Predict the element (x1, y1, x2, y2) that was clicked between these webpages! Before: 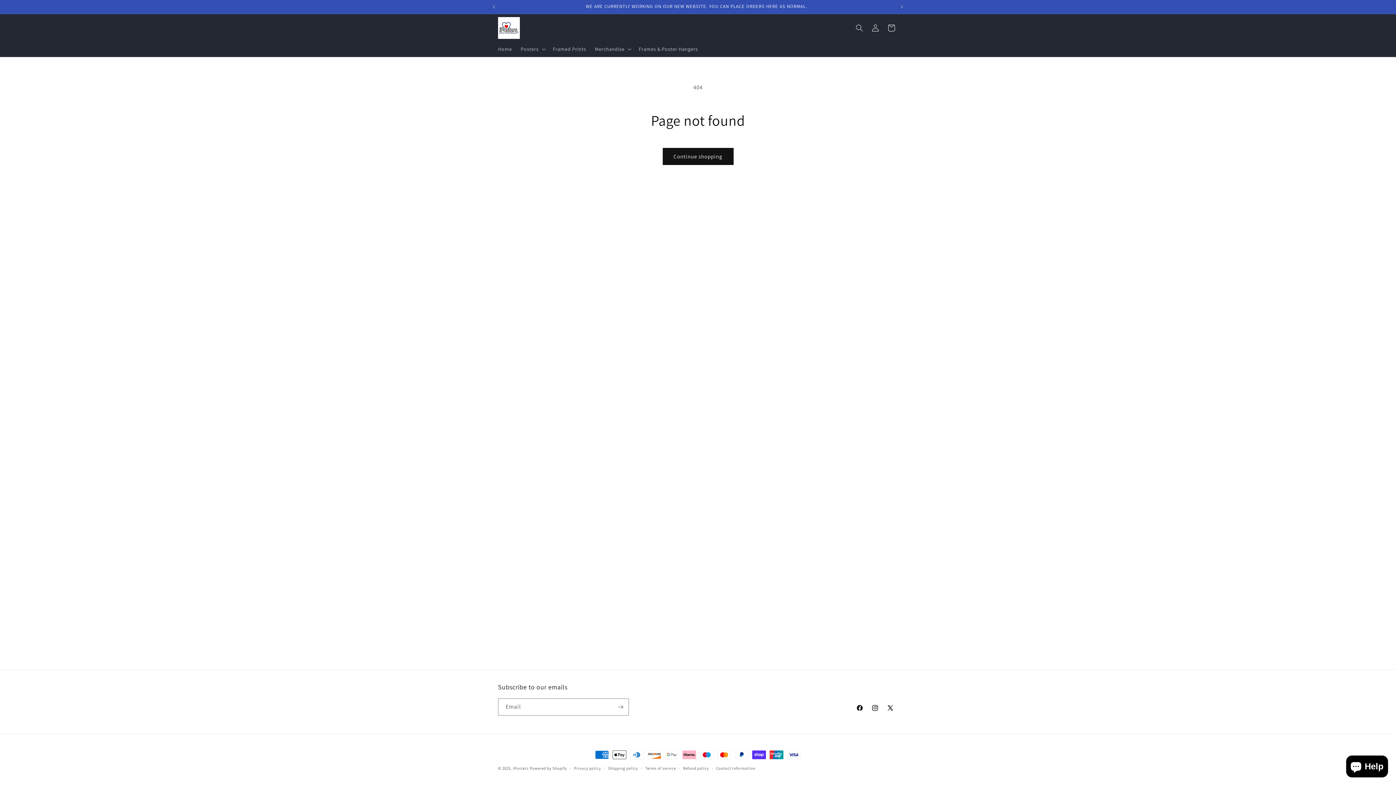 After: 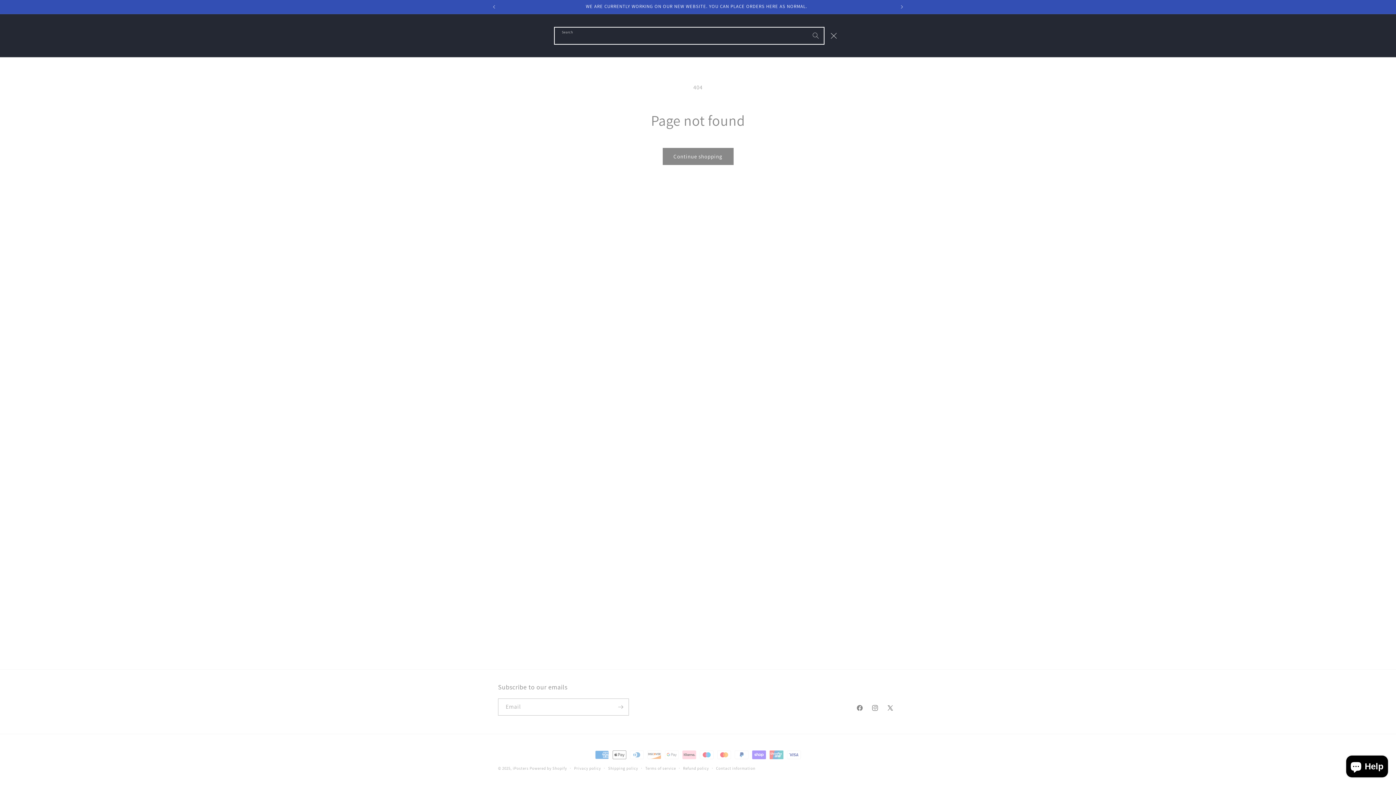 Action: bbox: (851, 19, 867, 35) label: Search